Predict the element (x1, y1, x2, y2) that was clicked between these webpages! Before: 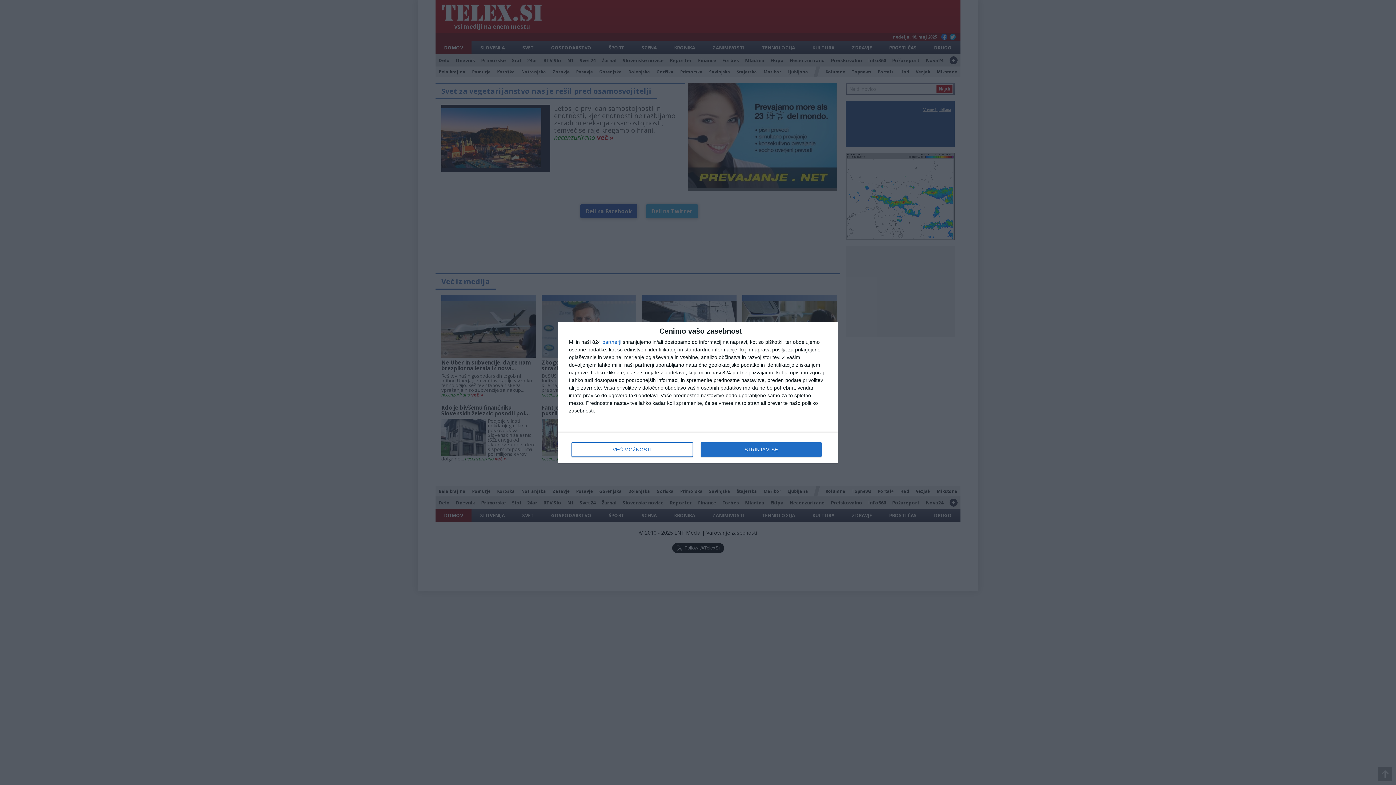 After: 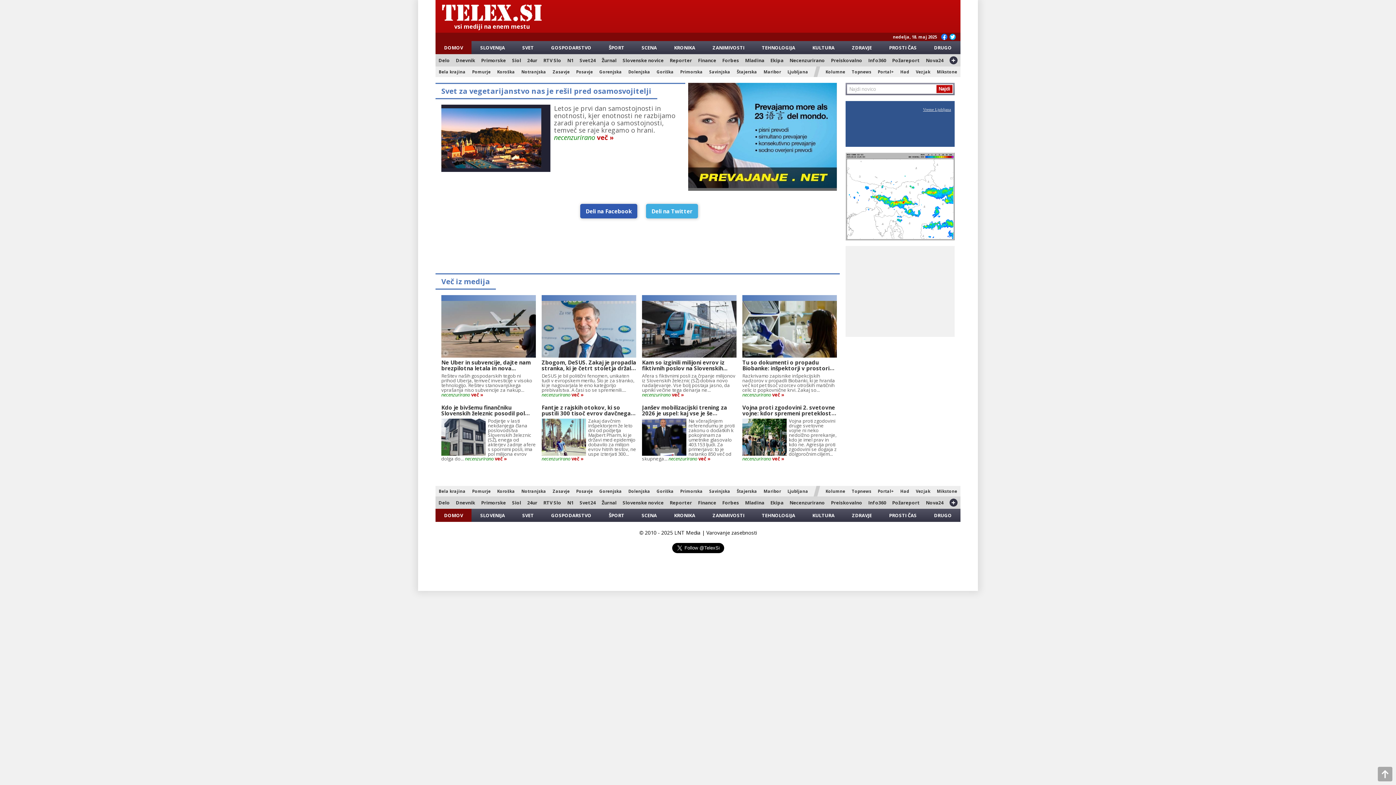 Action: bbox: (700, 442, 821, 456) label: STRINJAM SE